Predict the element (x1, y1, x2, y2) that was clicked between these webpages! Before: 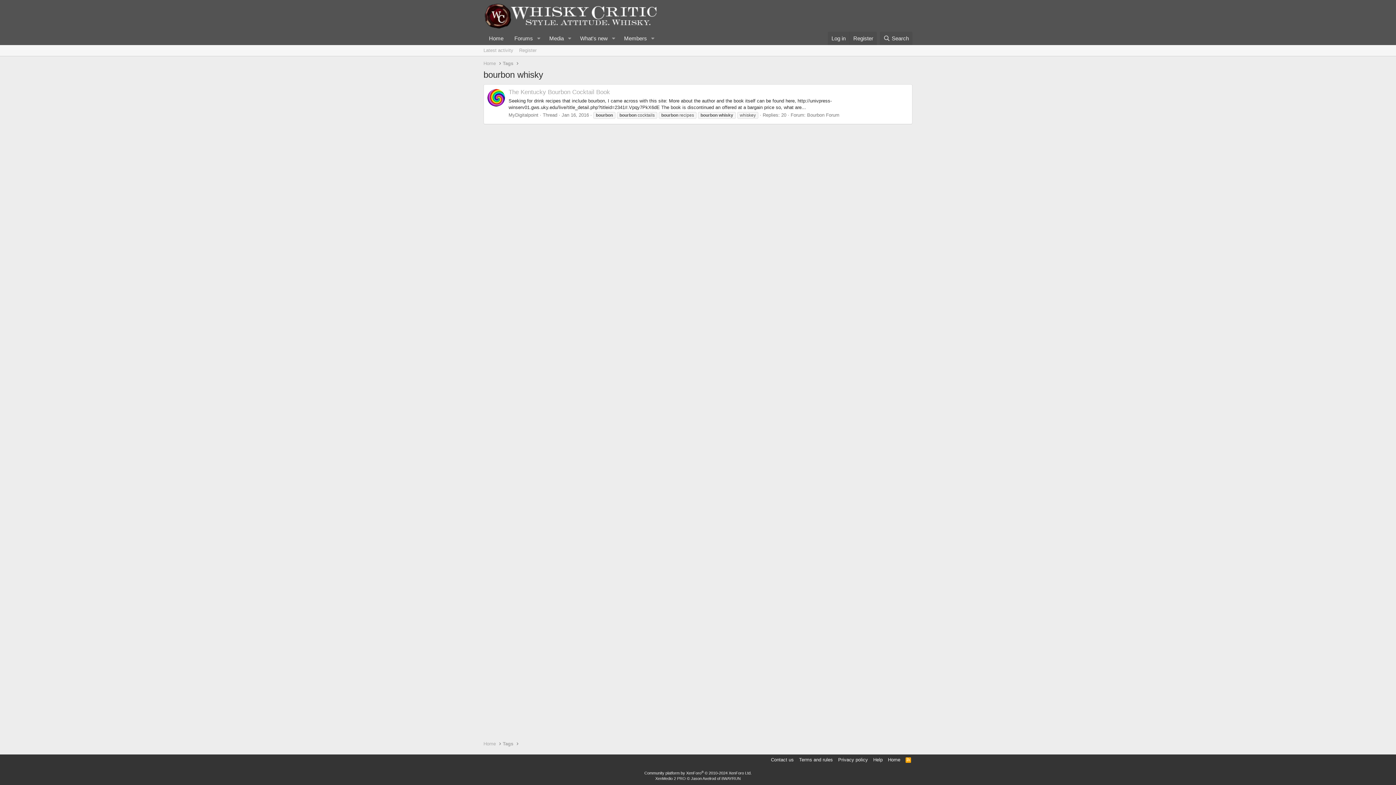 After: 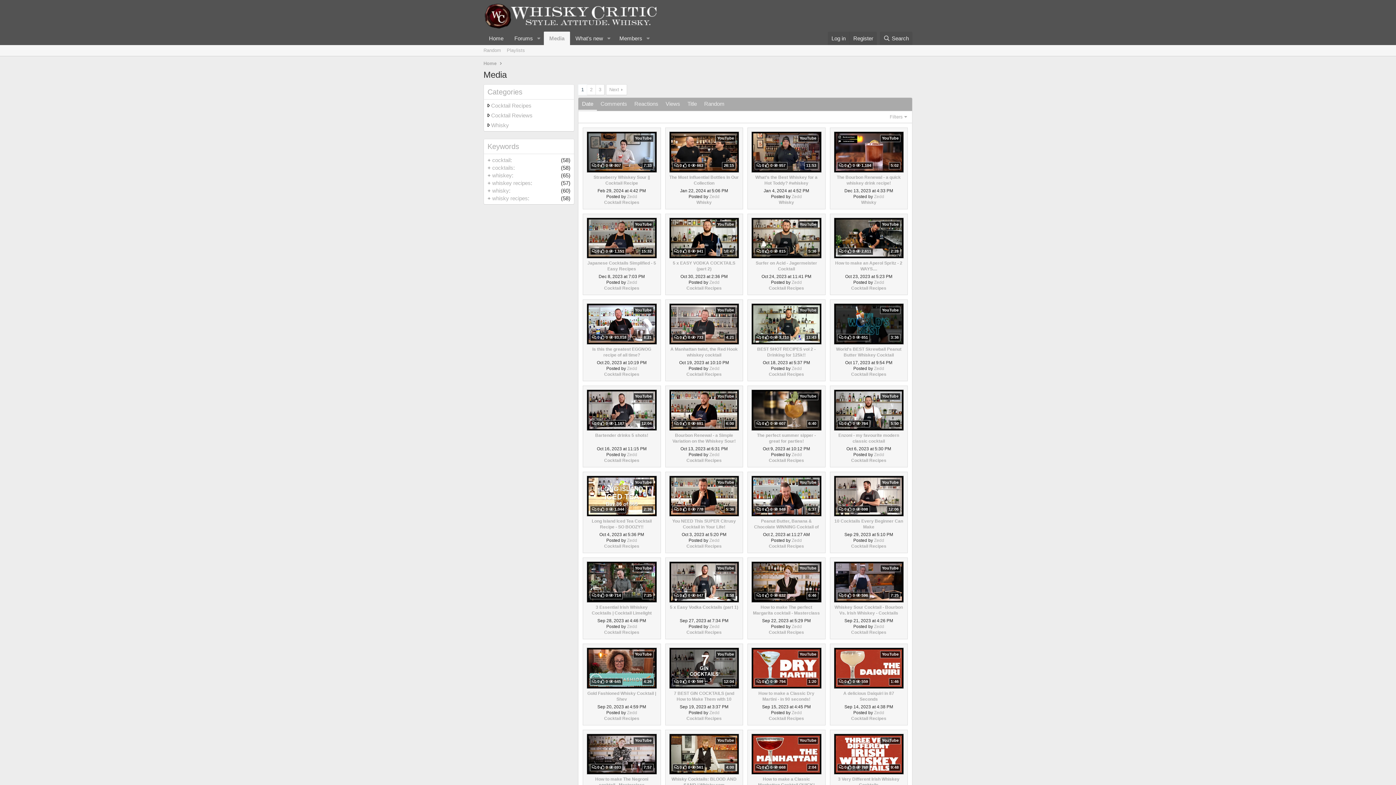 Action: bbox: (543, 31, 564, 45) label: Media